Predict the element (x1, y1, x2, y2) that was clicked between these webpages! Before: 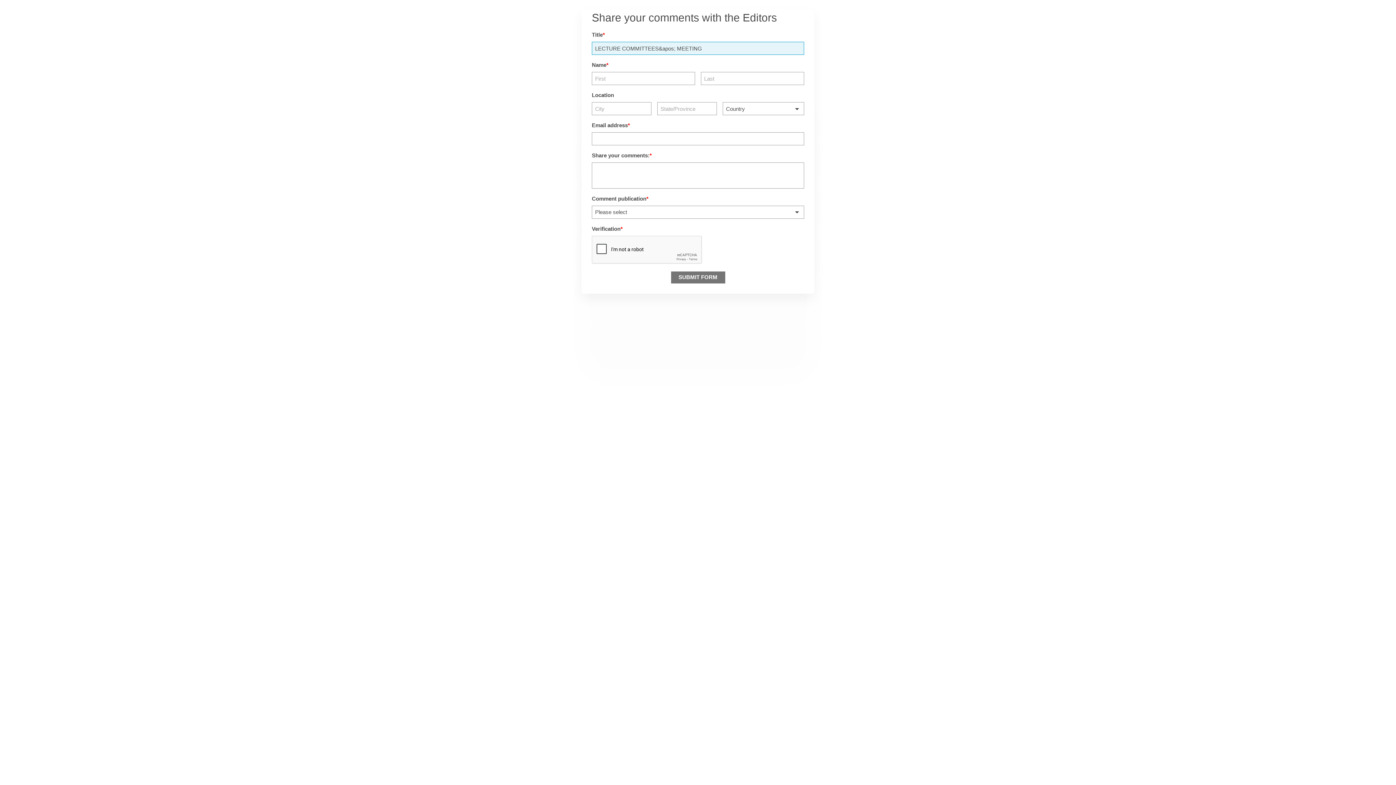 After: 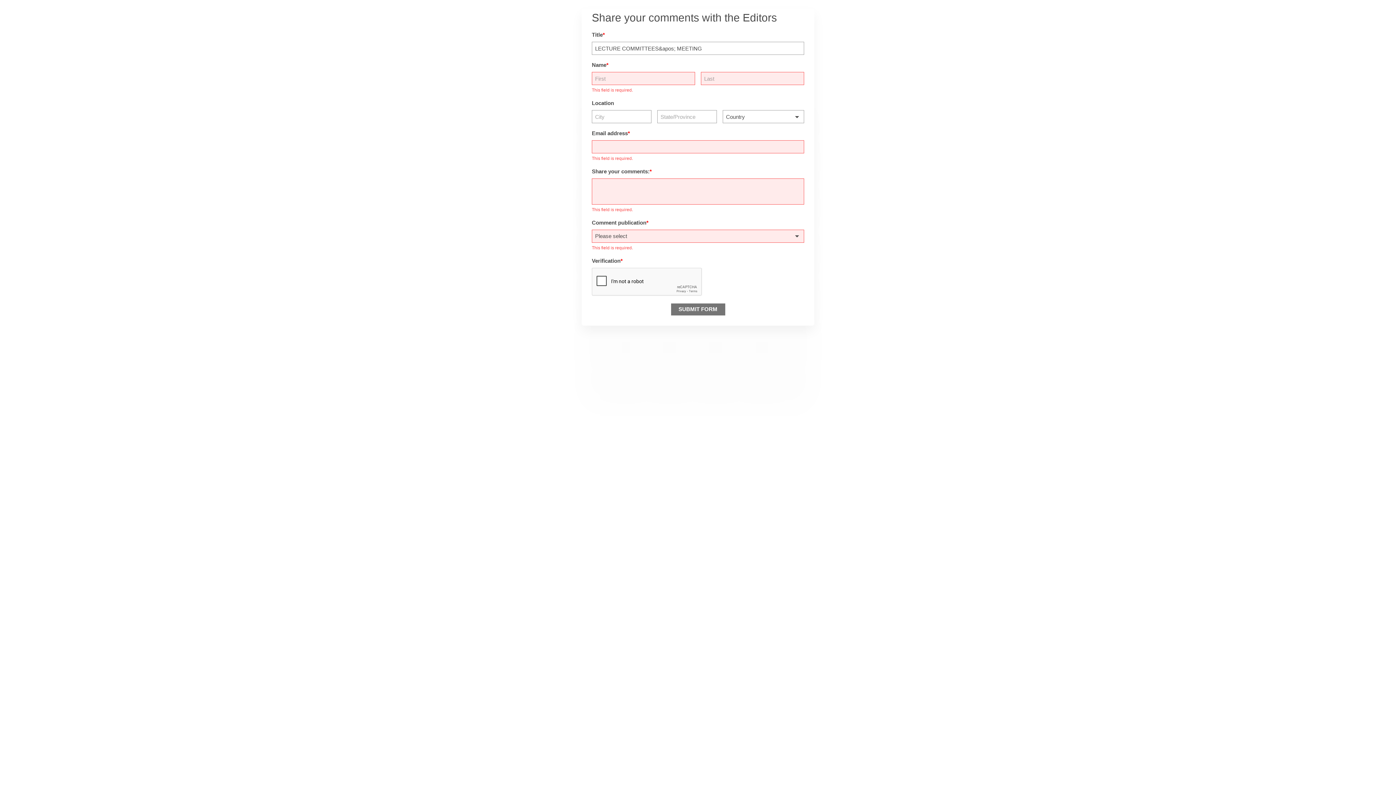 Action: bbox: (671, 271, 725, 283) label: SUBMIT FORM